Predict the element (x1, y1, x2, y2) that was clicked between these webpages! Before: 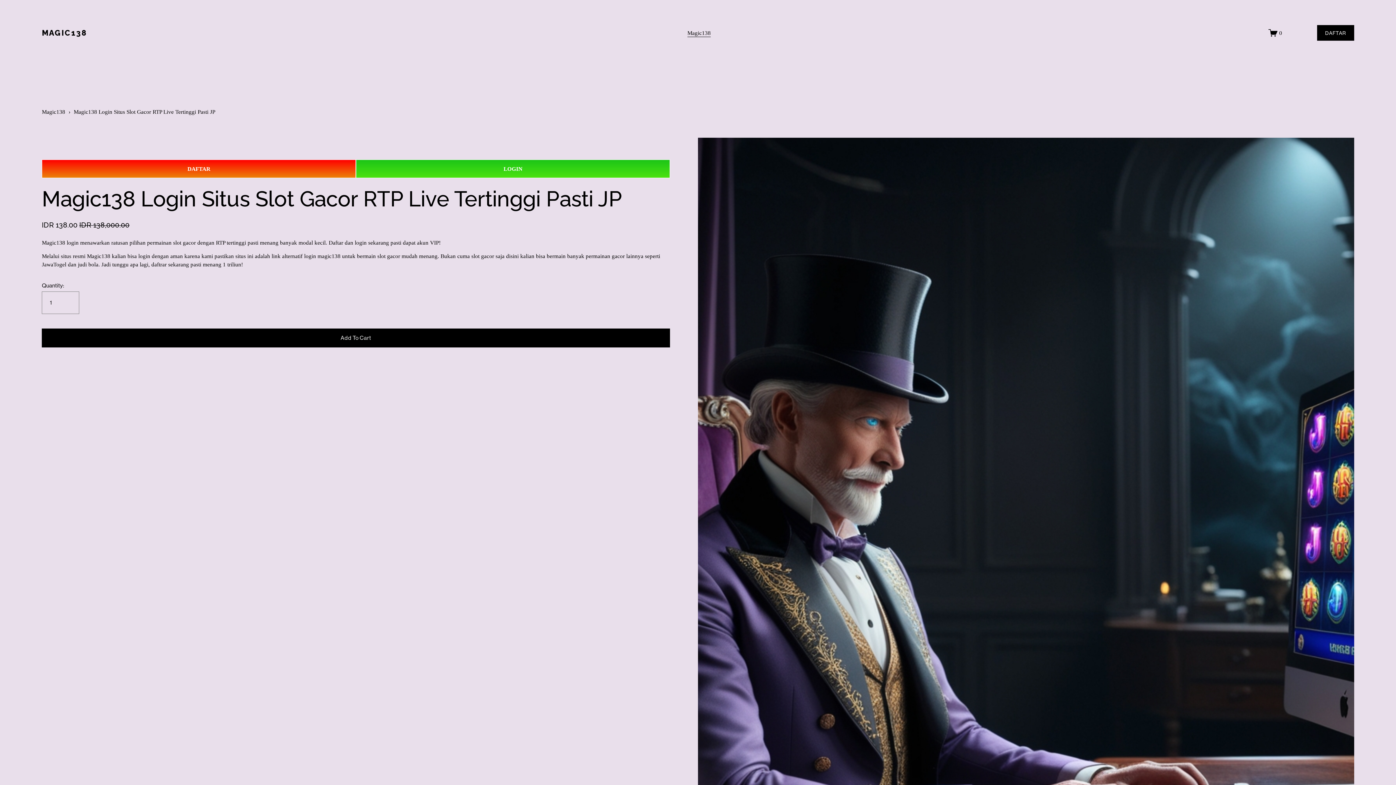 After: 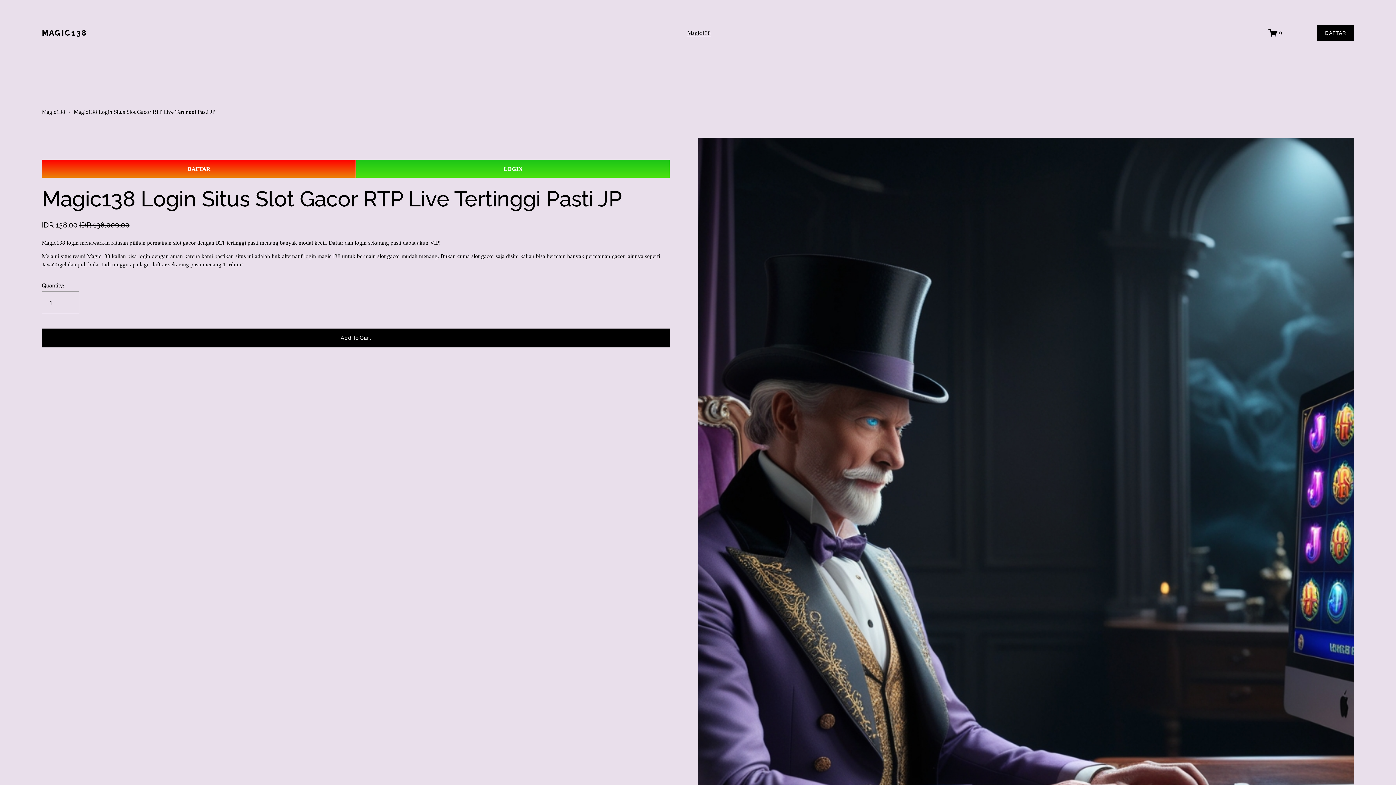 Action: label: 0 bbox: (1268, 28, 1282, 37)